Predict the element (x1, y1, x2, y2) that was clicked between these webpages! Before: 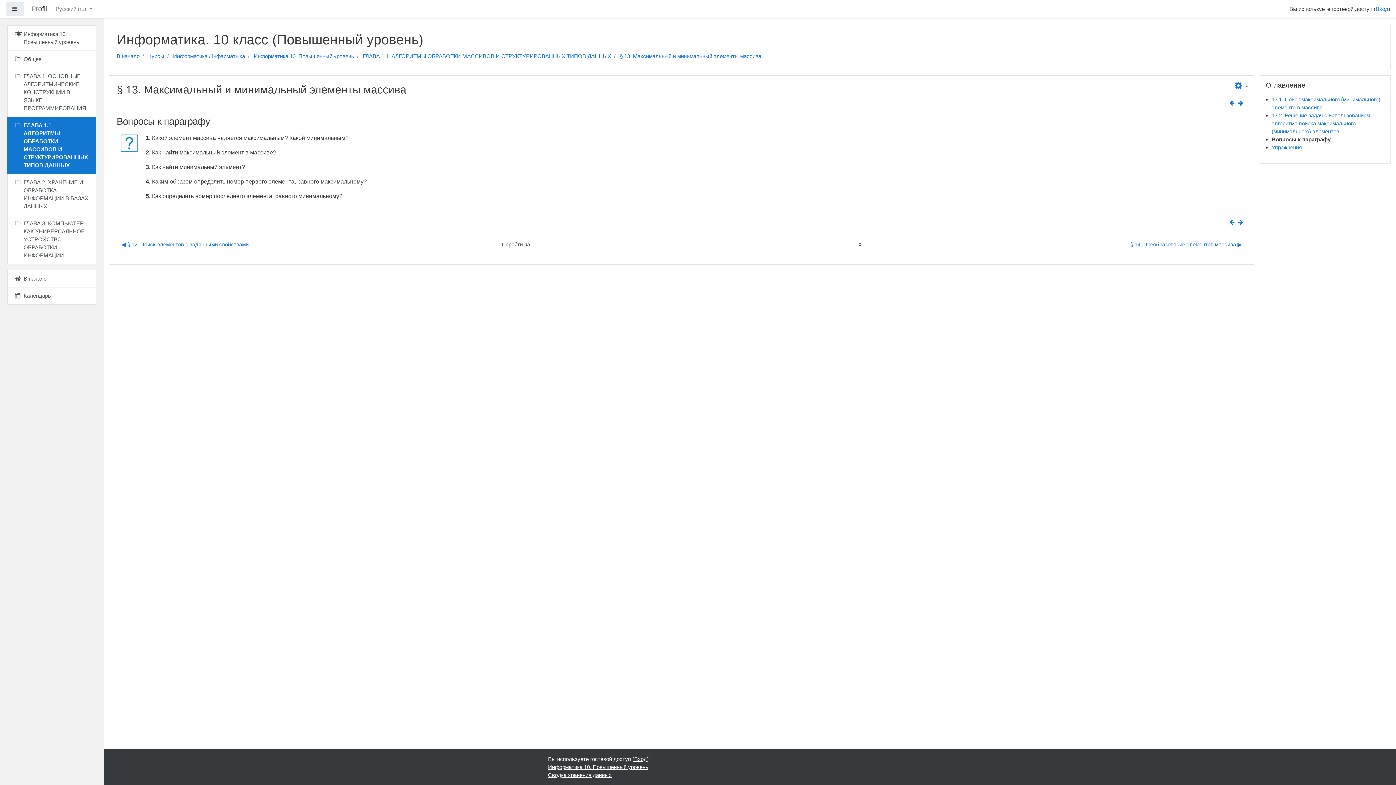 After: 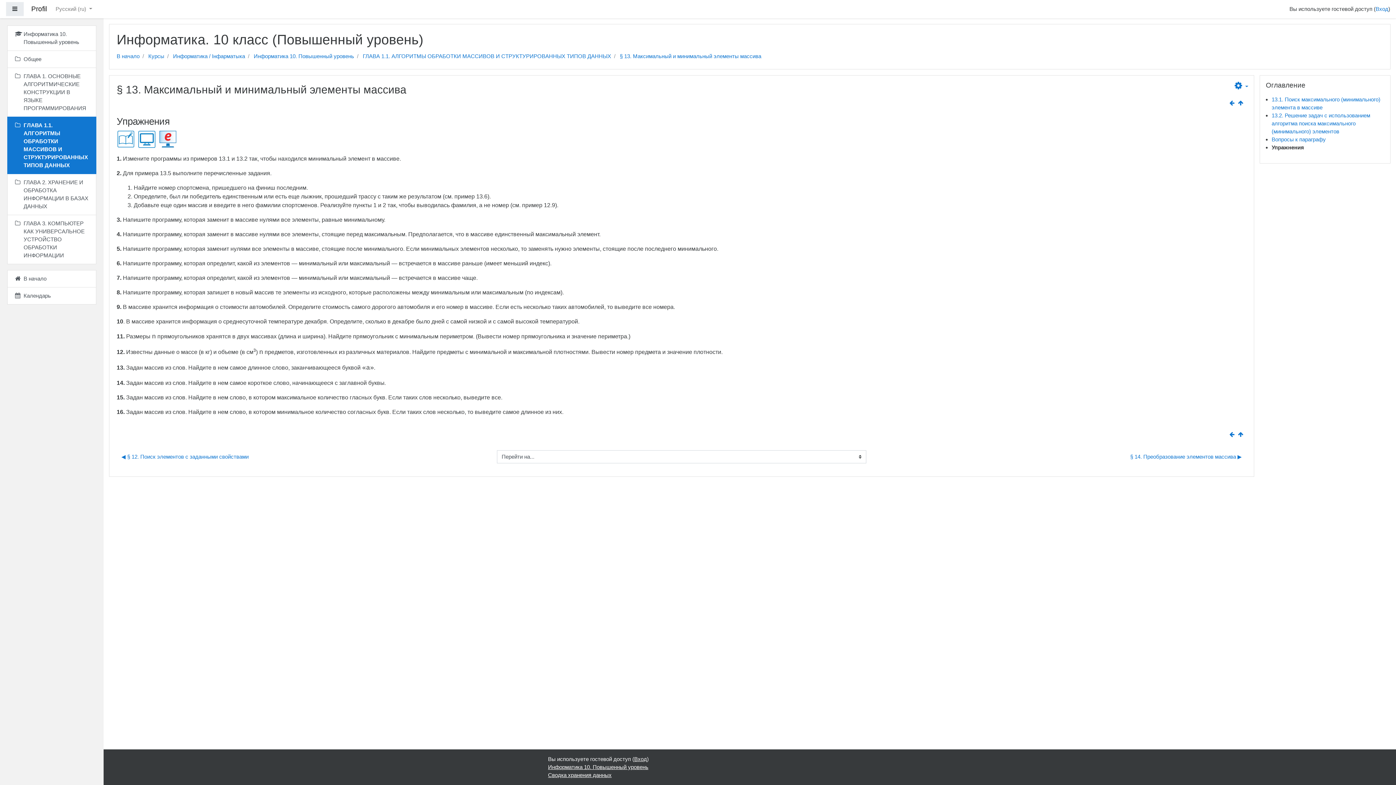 Action: label: Упражнения bbox: (1272, 144, 1302, 150)